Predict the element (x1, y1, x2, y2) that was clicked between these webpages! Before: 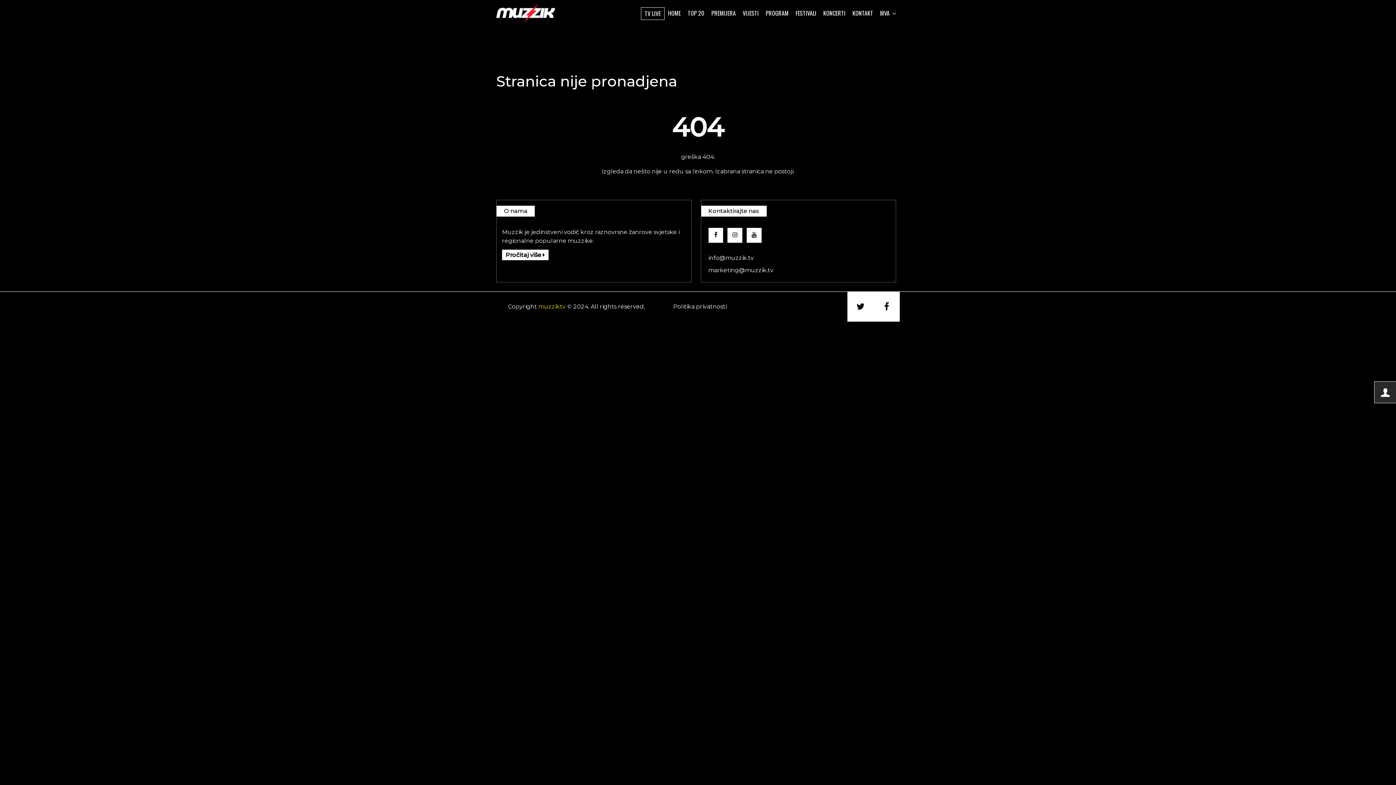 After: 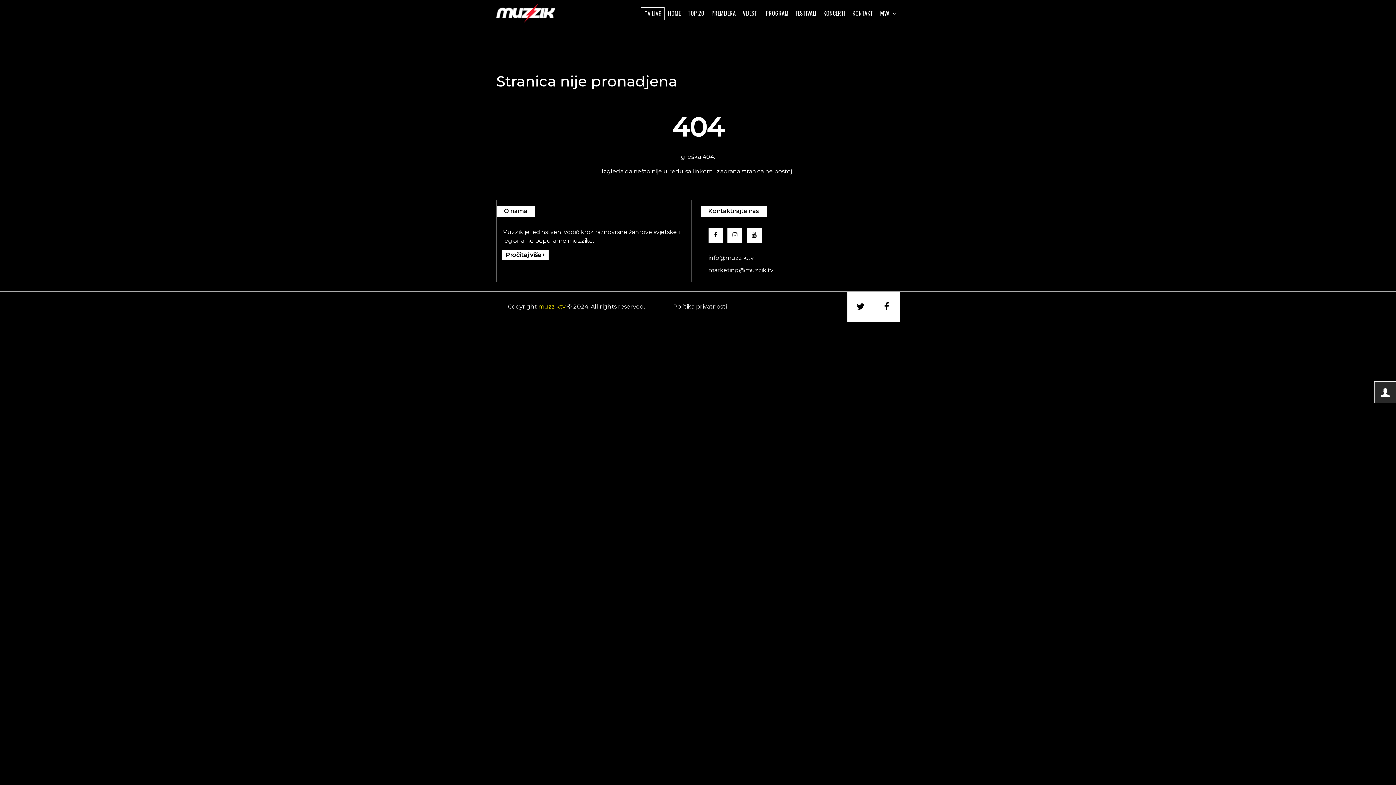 Action: label: muzziktv bbox: (534, 303, 557, 309)